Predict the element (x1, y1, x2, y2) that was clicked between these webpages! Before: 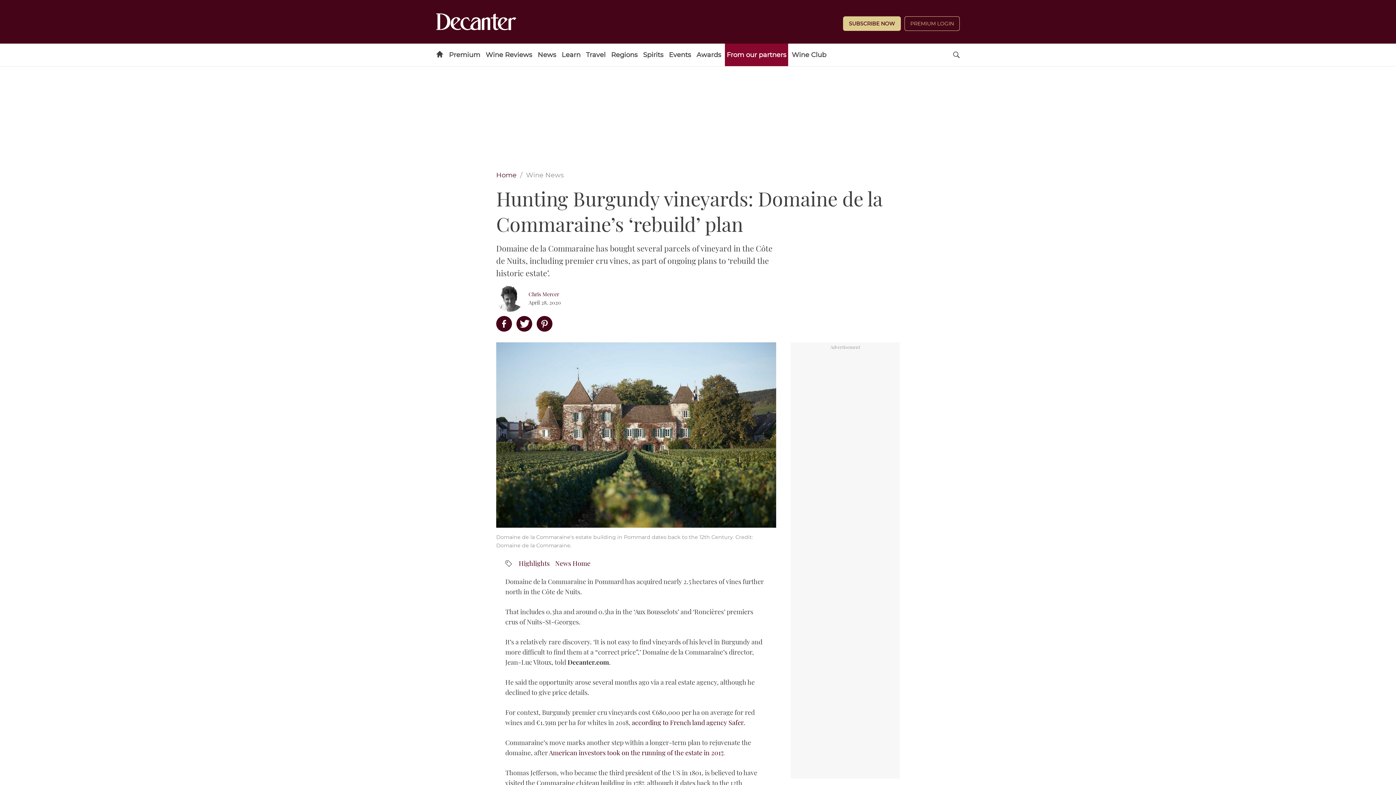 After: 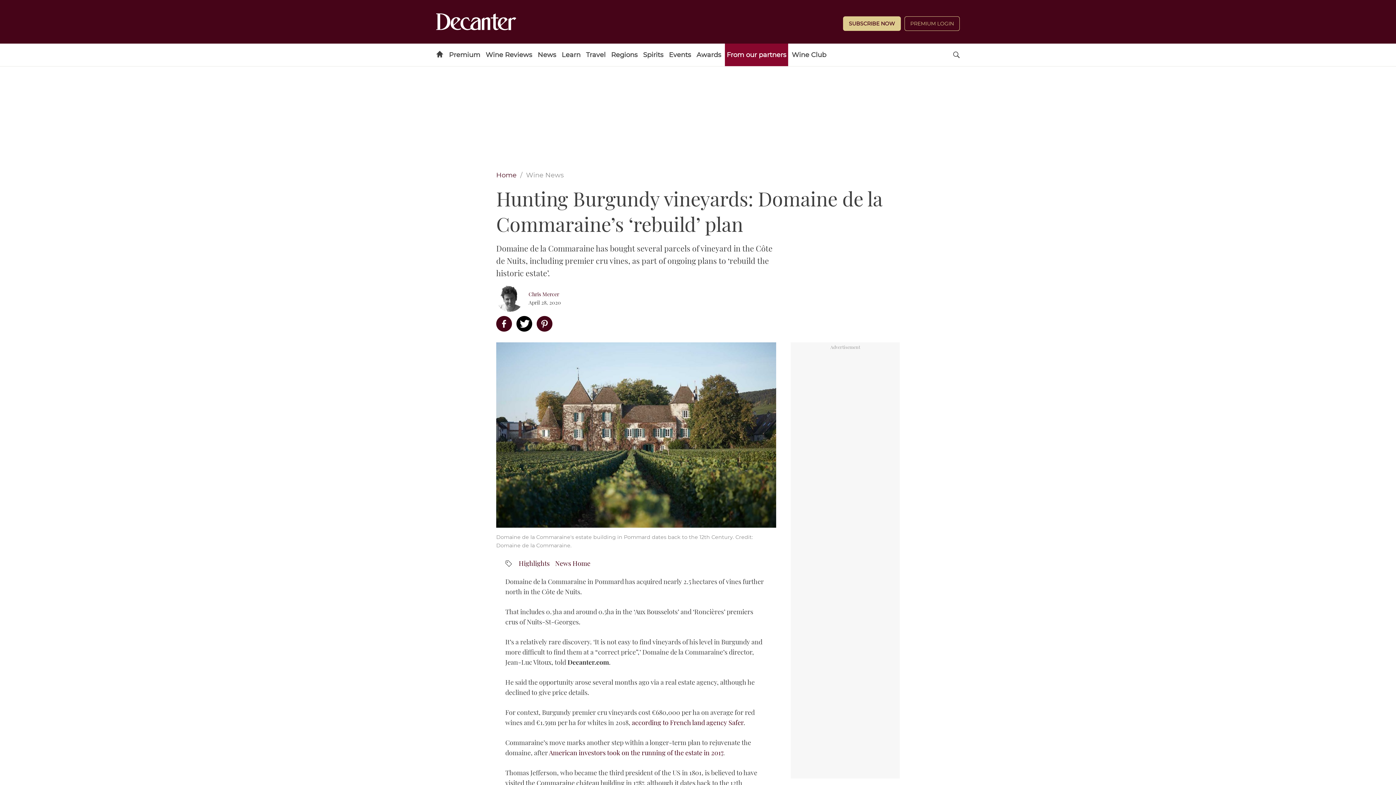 Action: bbox: (516, 313, 532, 334)